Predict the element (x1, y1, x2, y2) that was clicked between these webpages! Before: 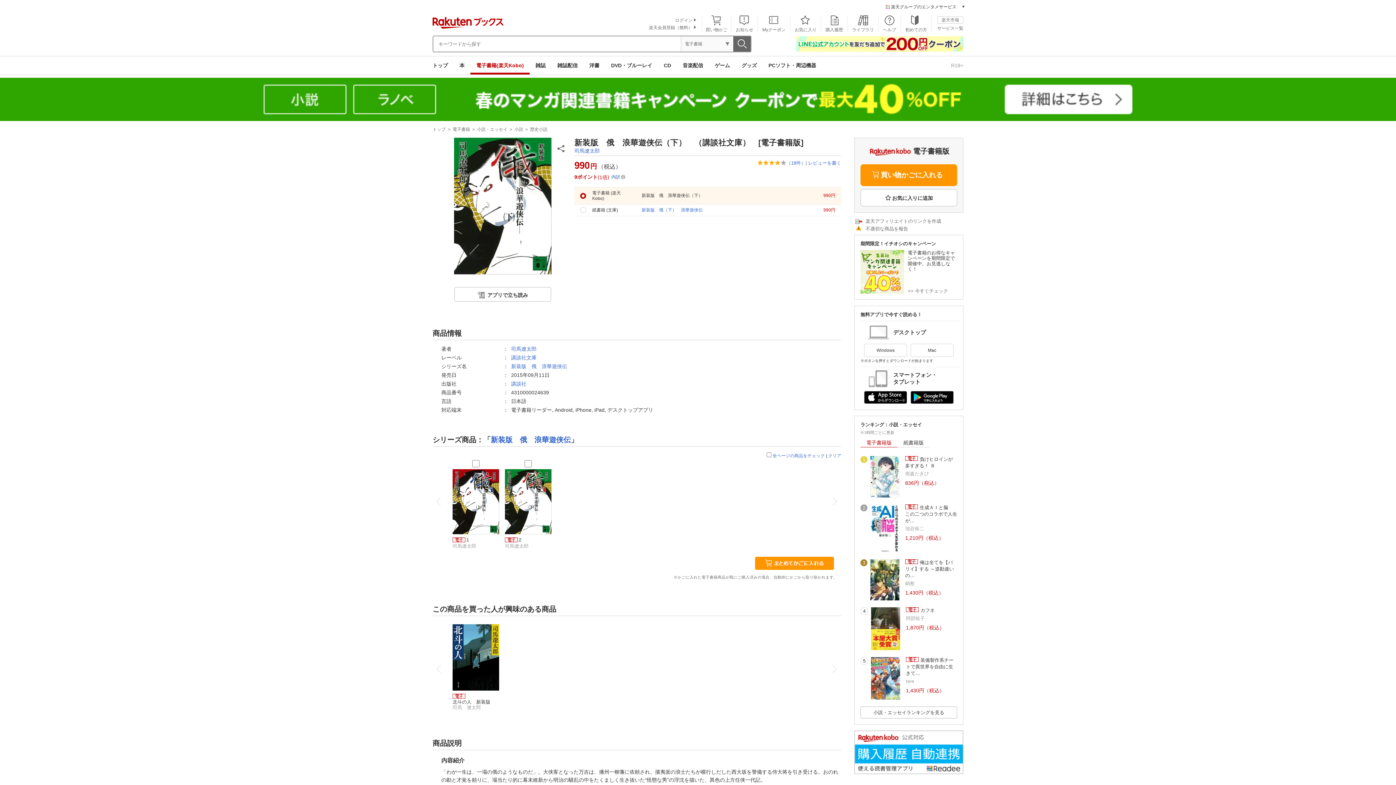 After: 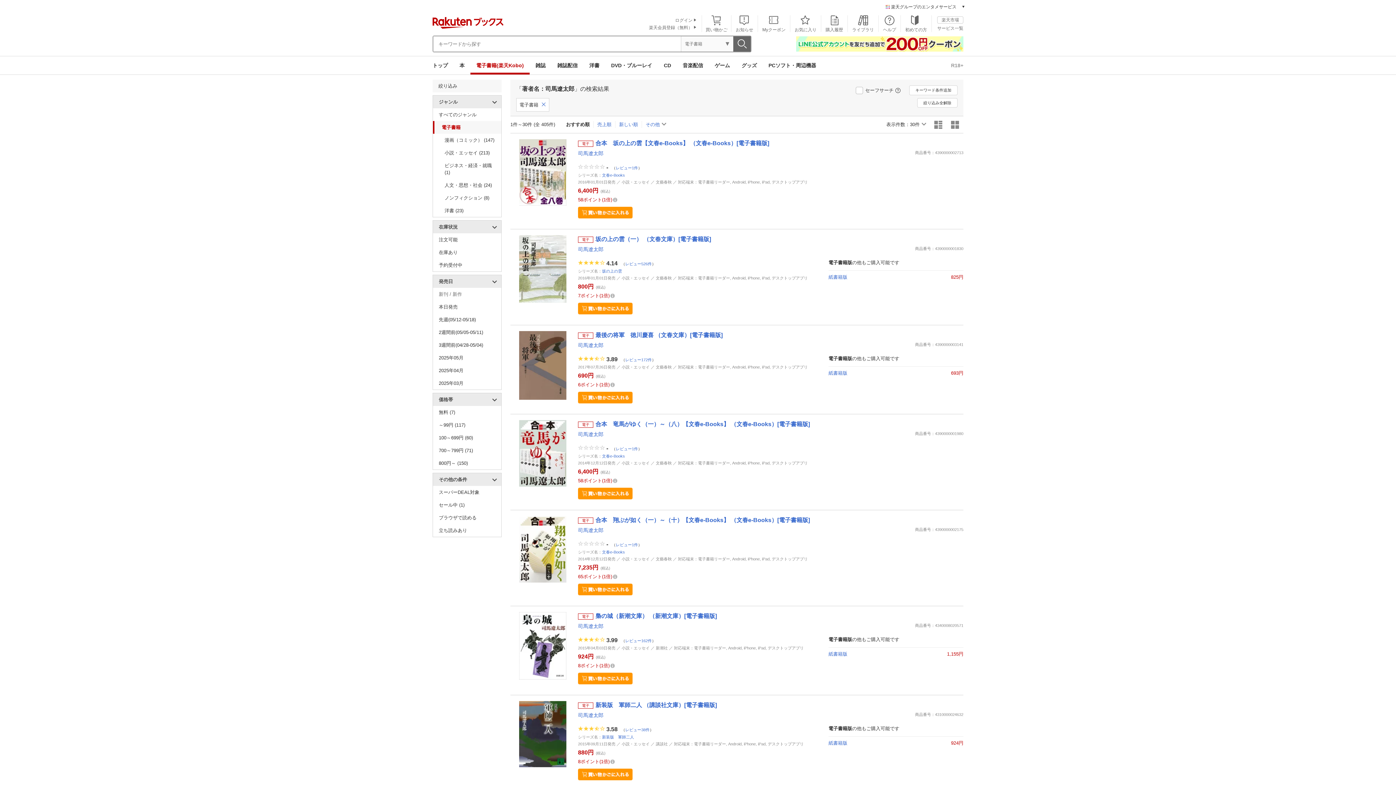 Action: bbox: (574, 147, 600, 153) label: 司馬遼太郎